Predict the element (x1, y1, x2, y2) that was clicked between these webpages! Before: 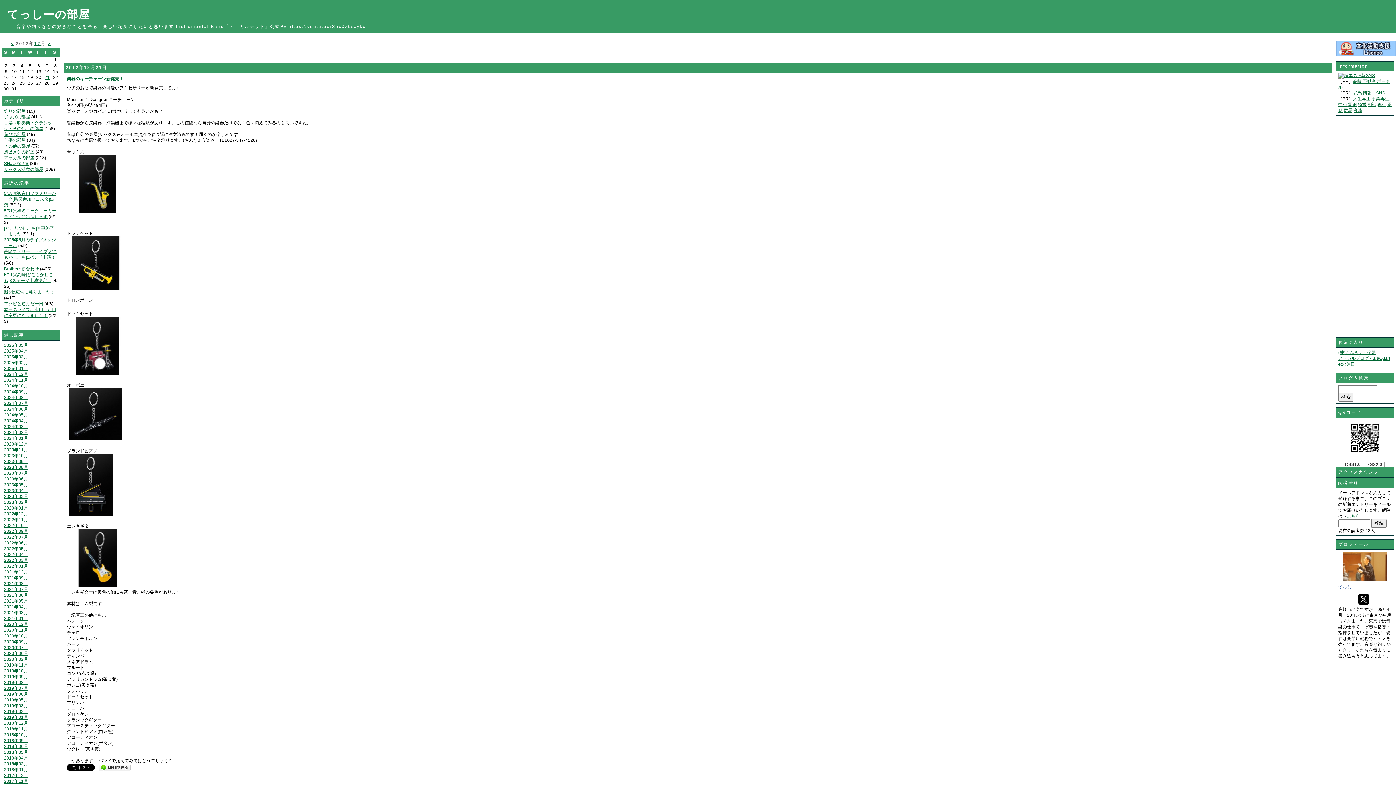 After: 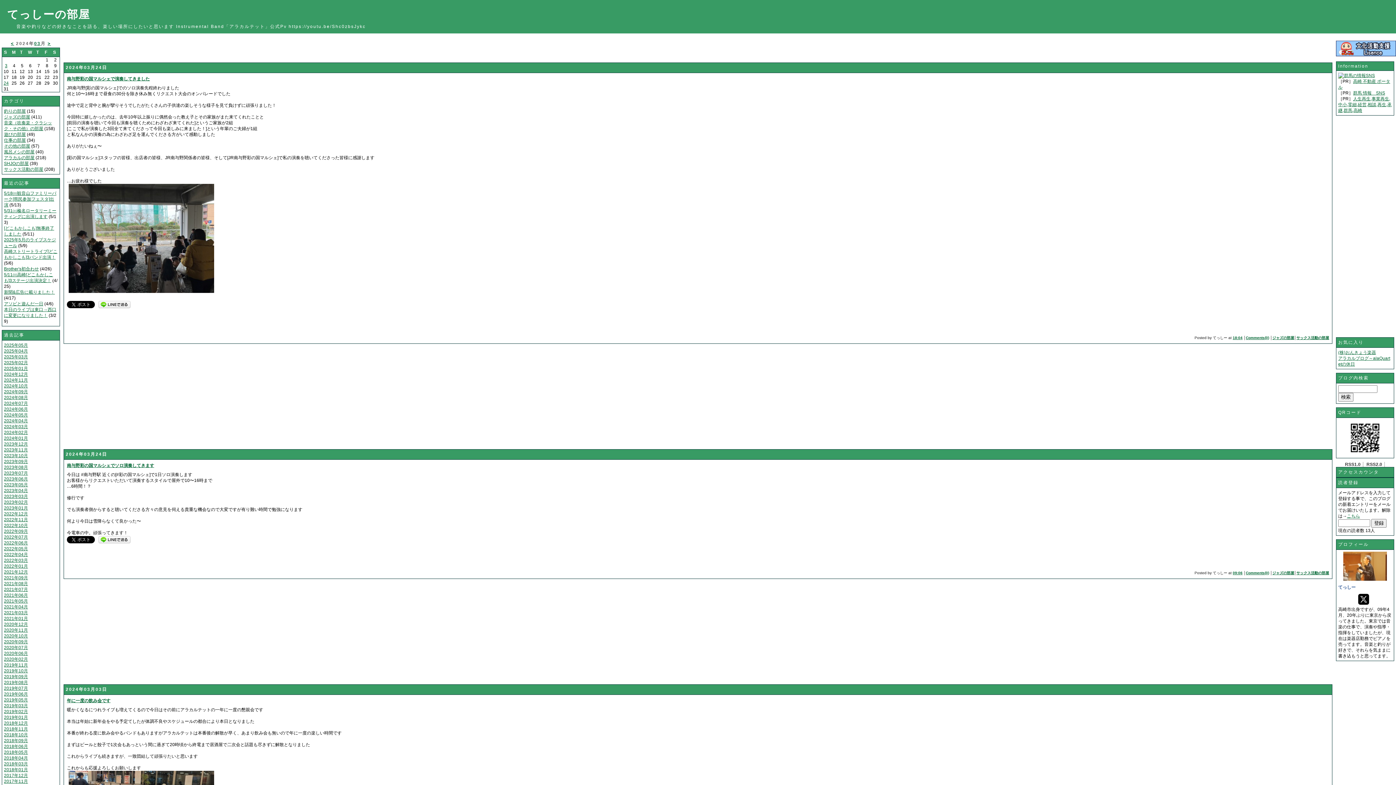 Action: bbox: (4, 424, 28, 429) label: 2024年03月